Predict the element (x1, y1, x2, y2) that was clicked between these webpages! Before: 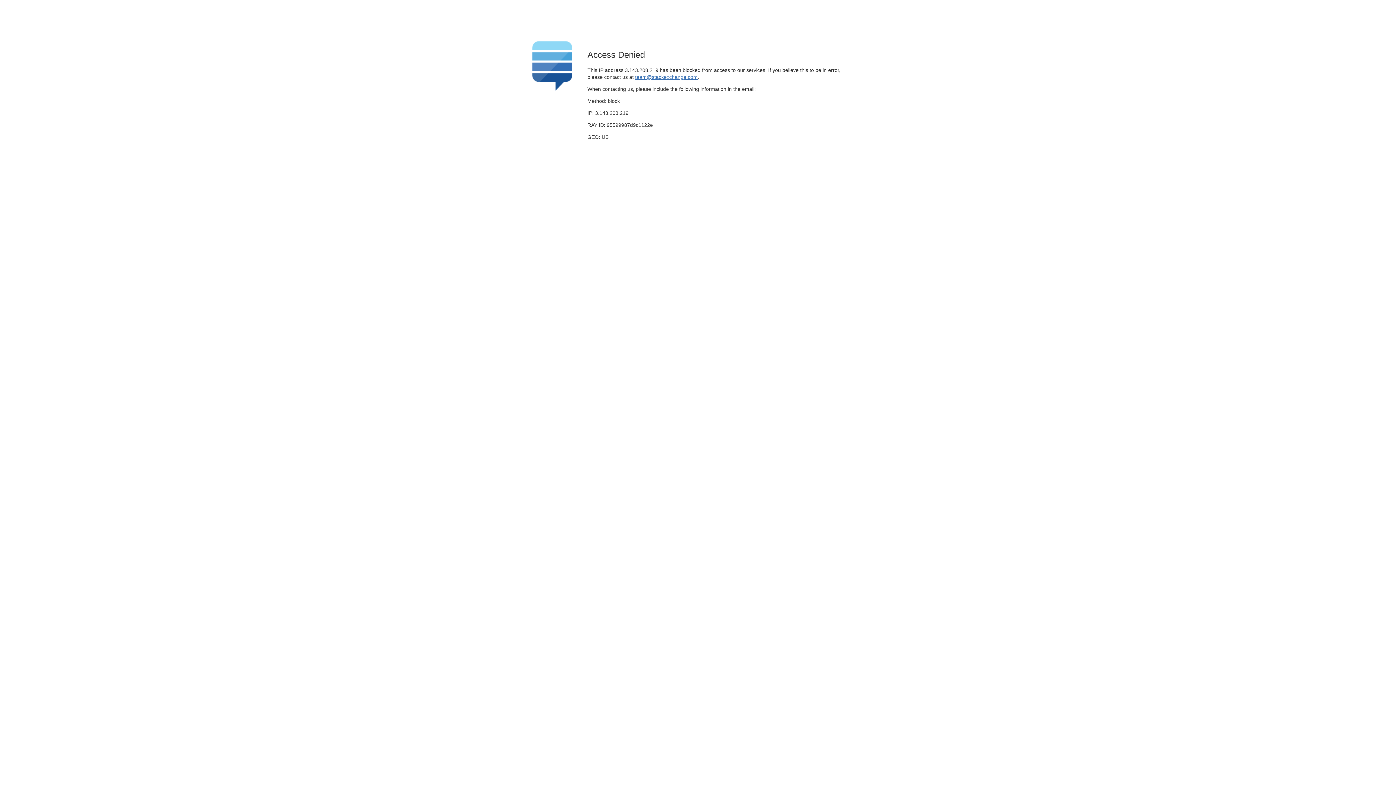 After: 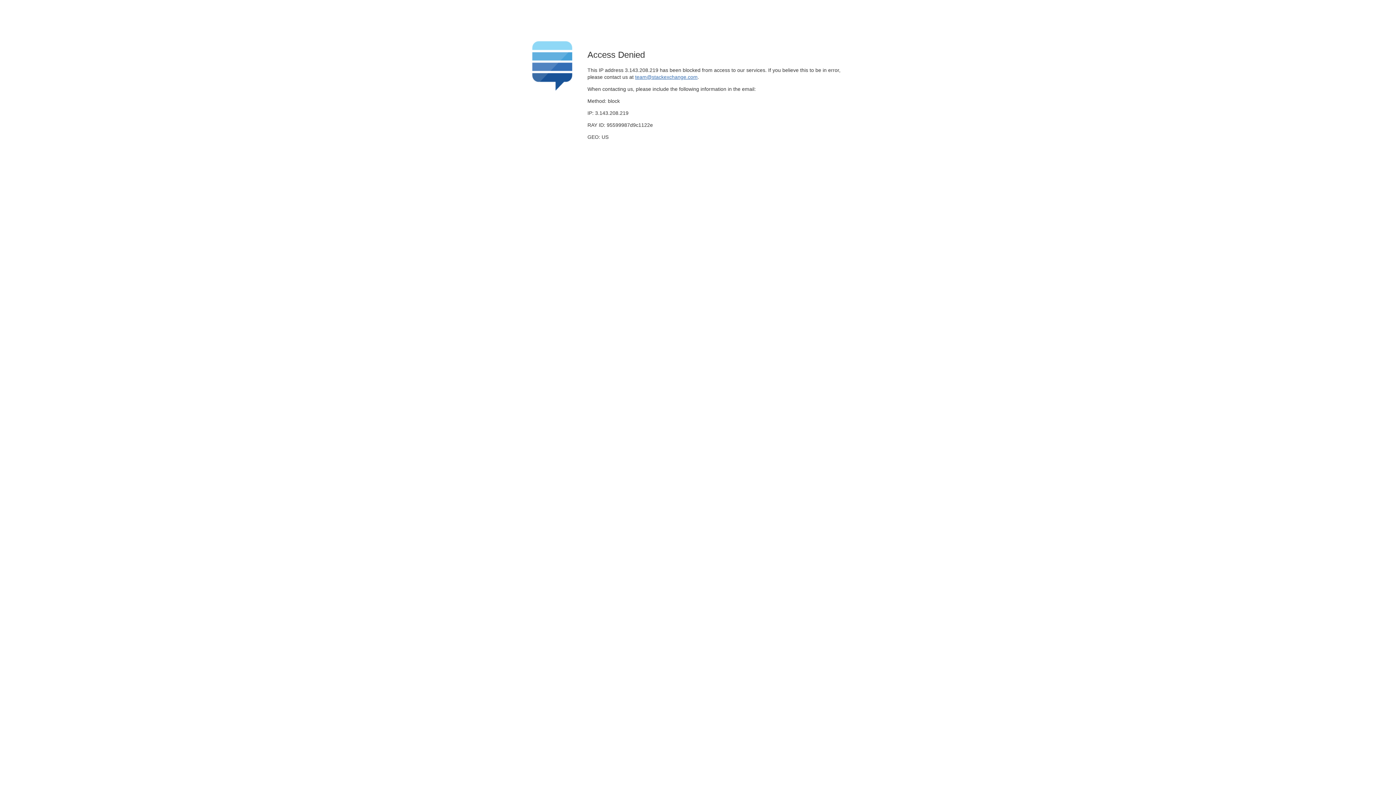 Action: label: team@stackexchange.com bbox: (635, 74, 697, 79)